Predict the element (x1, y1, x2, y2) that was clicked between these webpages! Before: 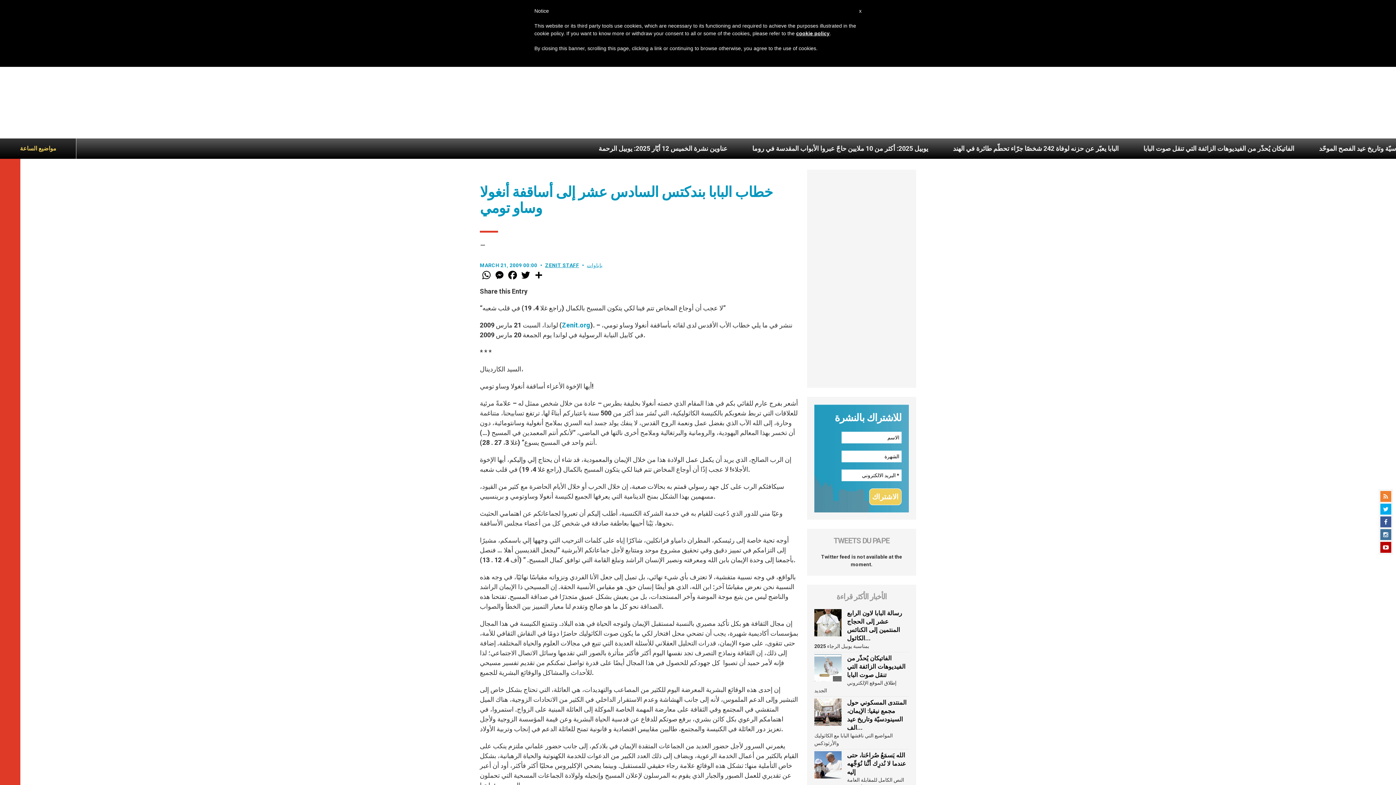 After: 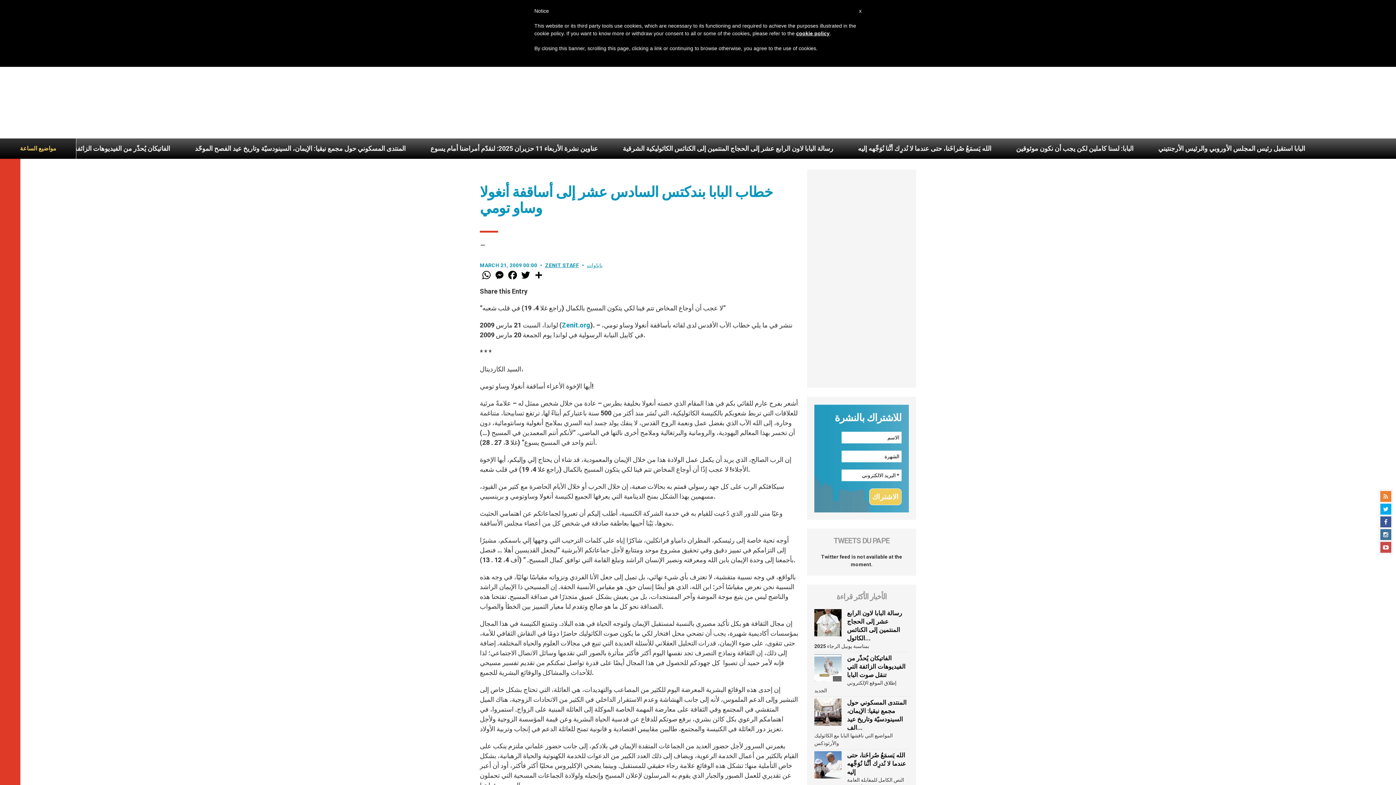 Action: bbox: (1380, 542, 1391, 553)